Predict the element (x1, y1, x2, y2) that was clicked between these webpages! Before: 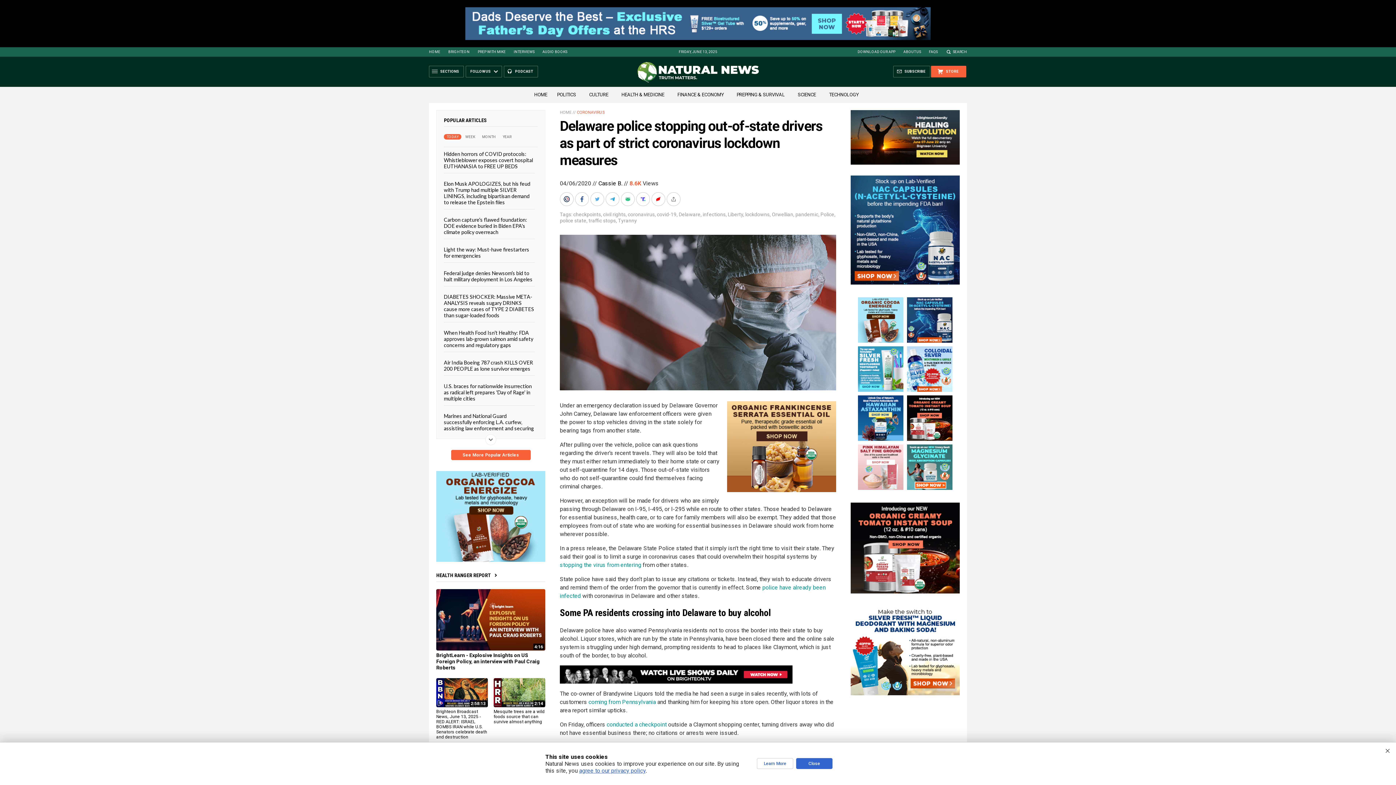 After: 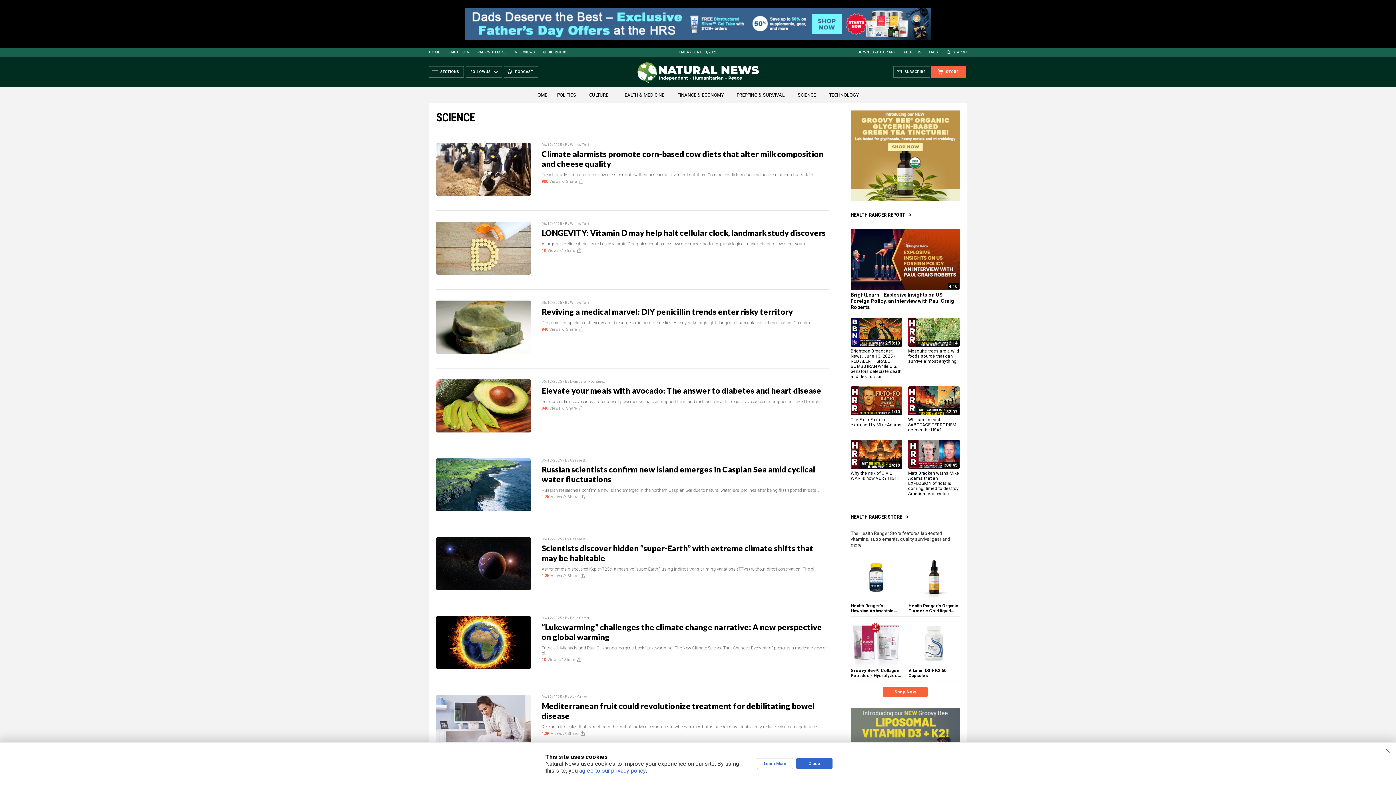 Action: bbox: (793, 92, 820, 97) label: SCIENCE